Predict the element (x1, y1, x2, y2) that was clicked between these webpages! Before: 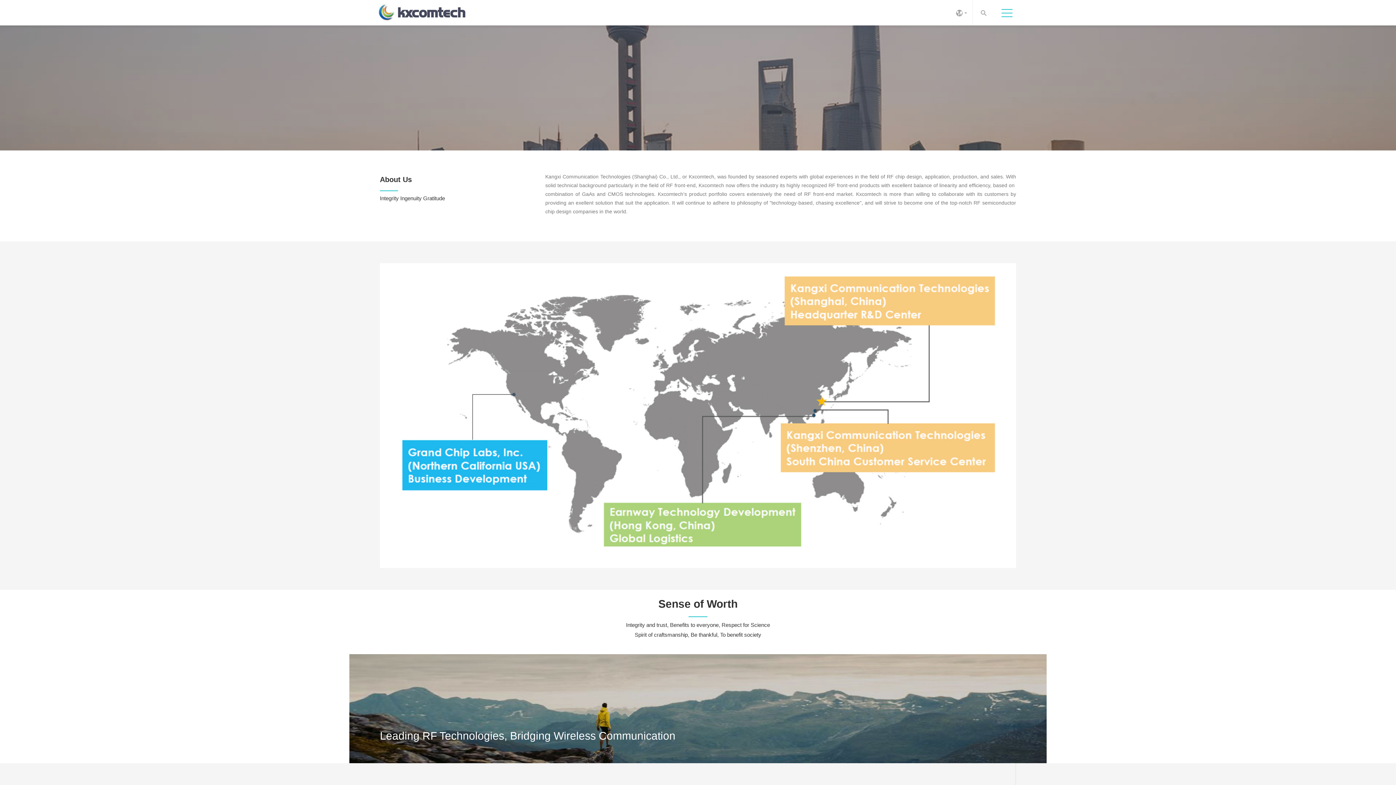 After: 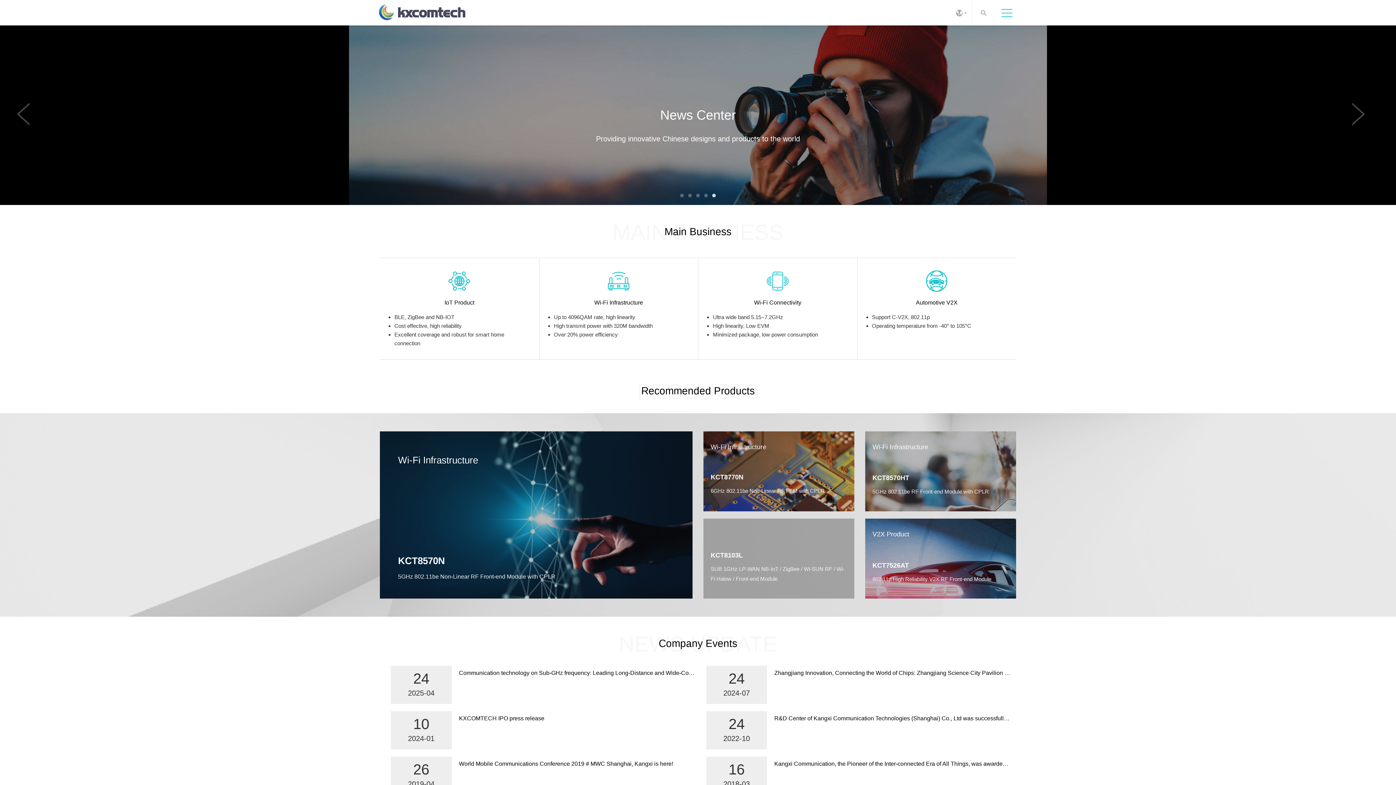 Action: bbox: (378, 3, 466, 21)